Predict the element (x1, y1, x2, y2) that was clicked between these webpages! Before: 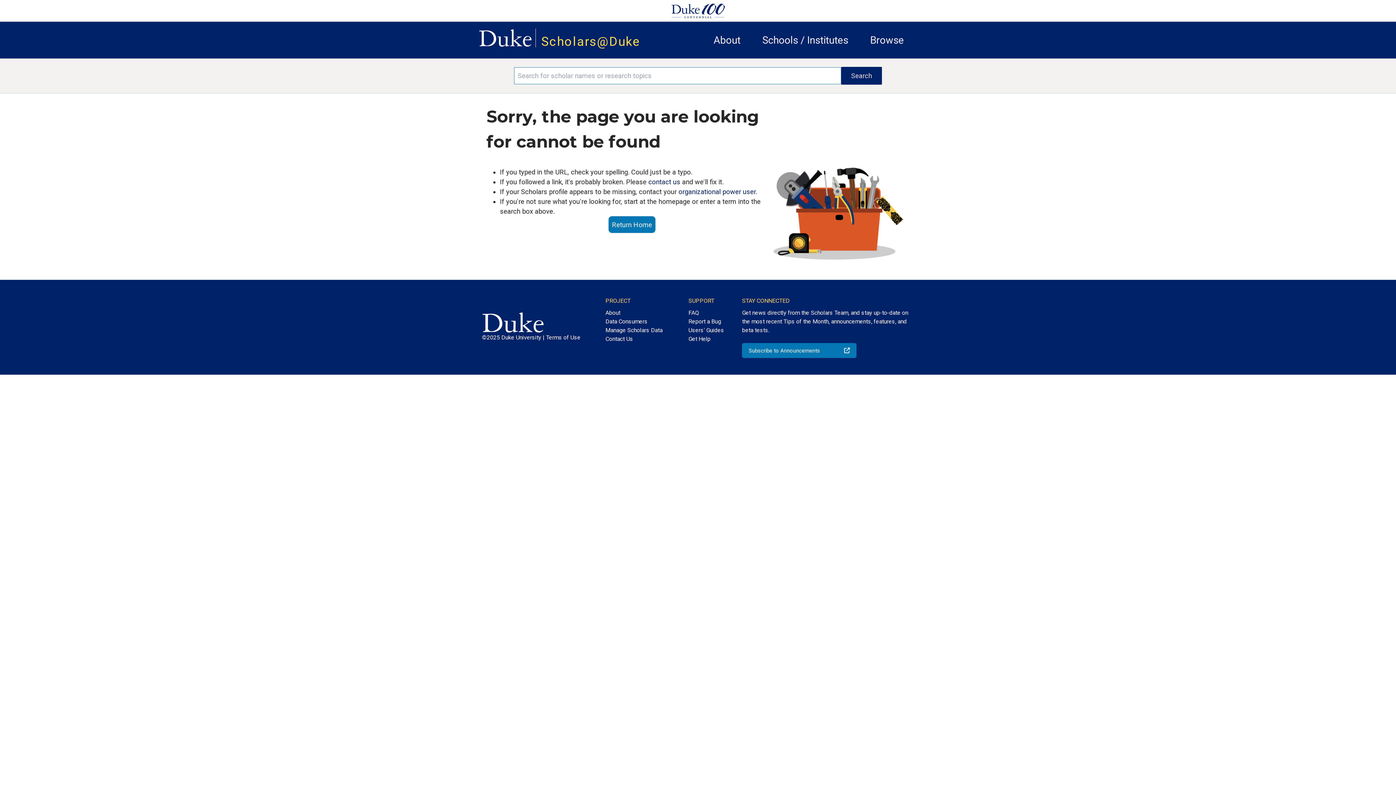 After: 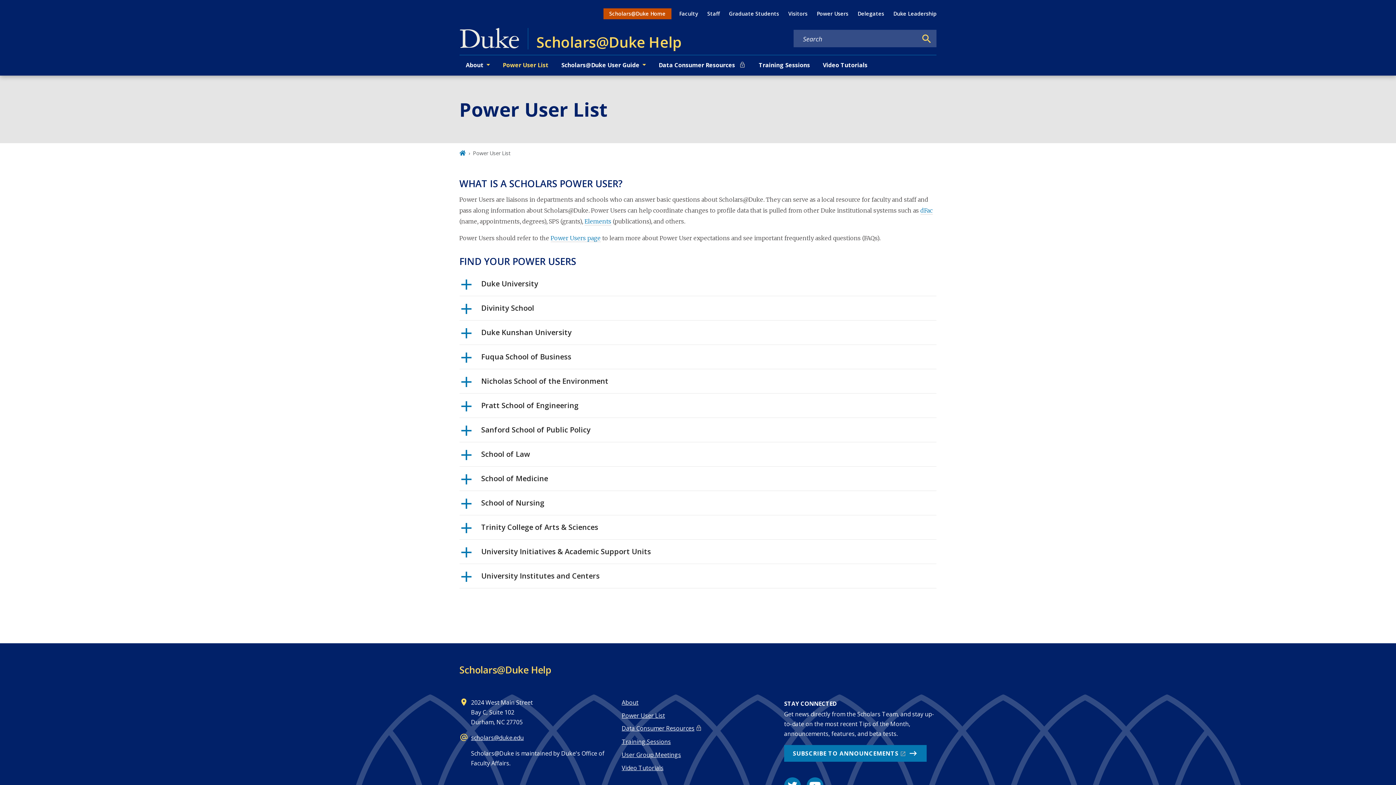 Action: label: organizational power user bbox: (678, 188, 755, 195)